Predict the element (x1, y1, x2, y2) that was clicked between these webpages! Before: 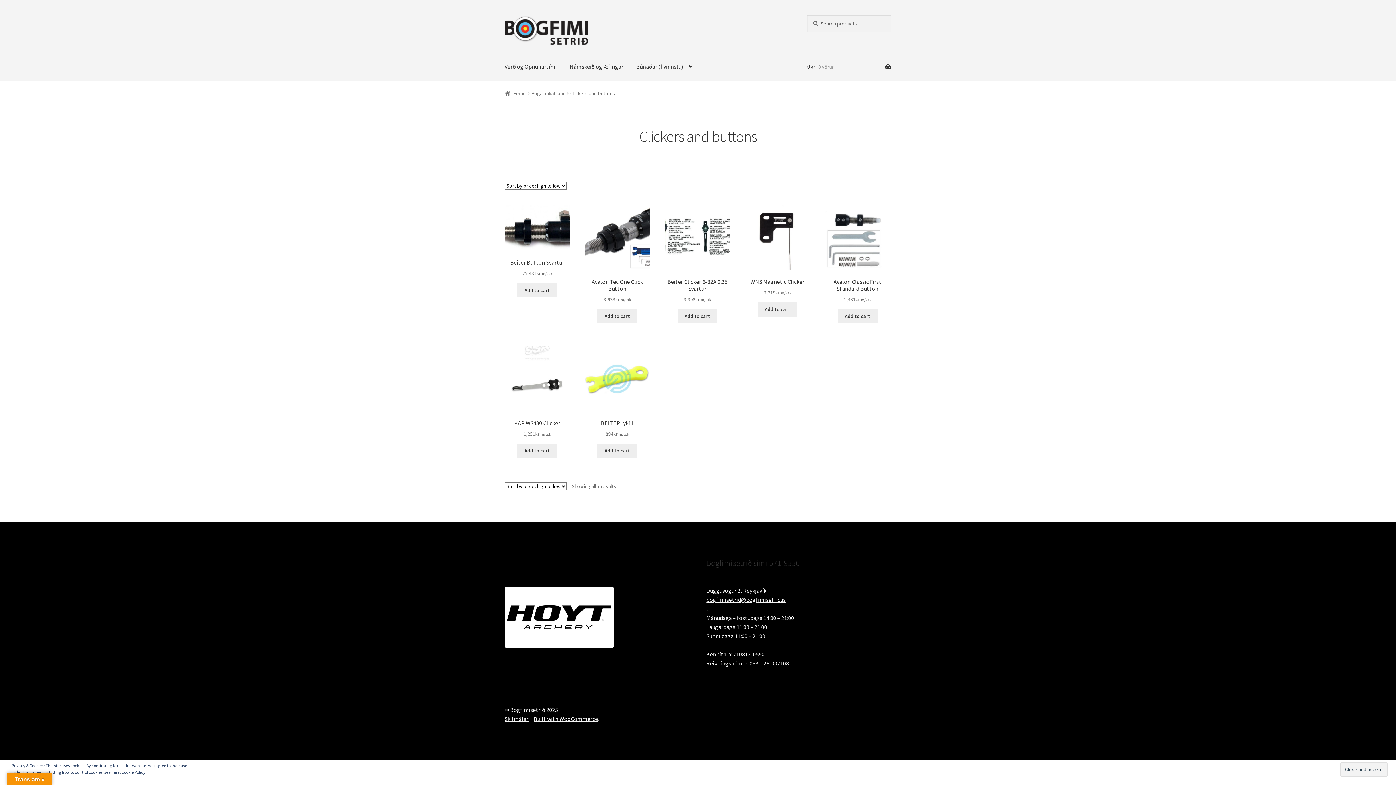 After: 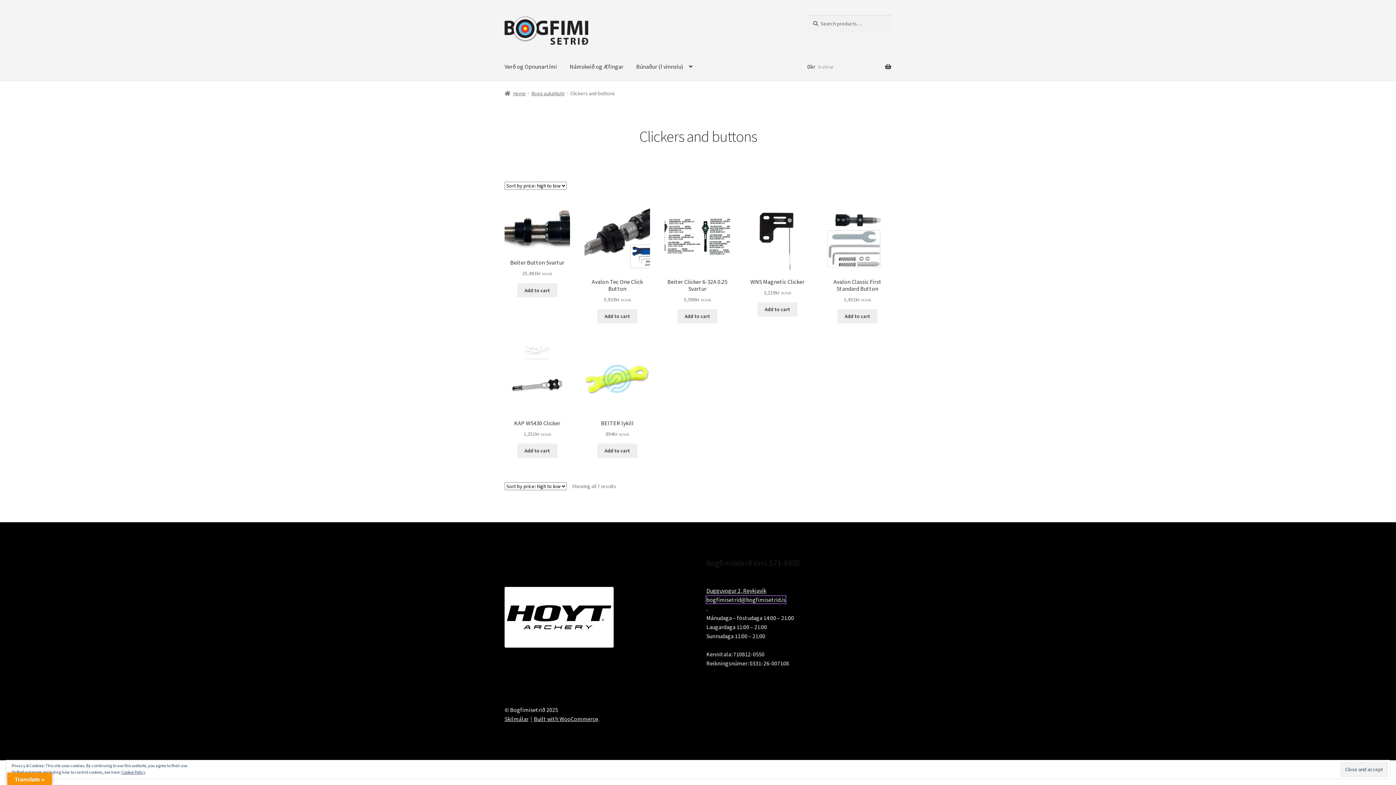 Action: label: bogfimisetrid@bogfimisetrid.is bbox: (706, 596, 785, 603)